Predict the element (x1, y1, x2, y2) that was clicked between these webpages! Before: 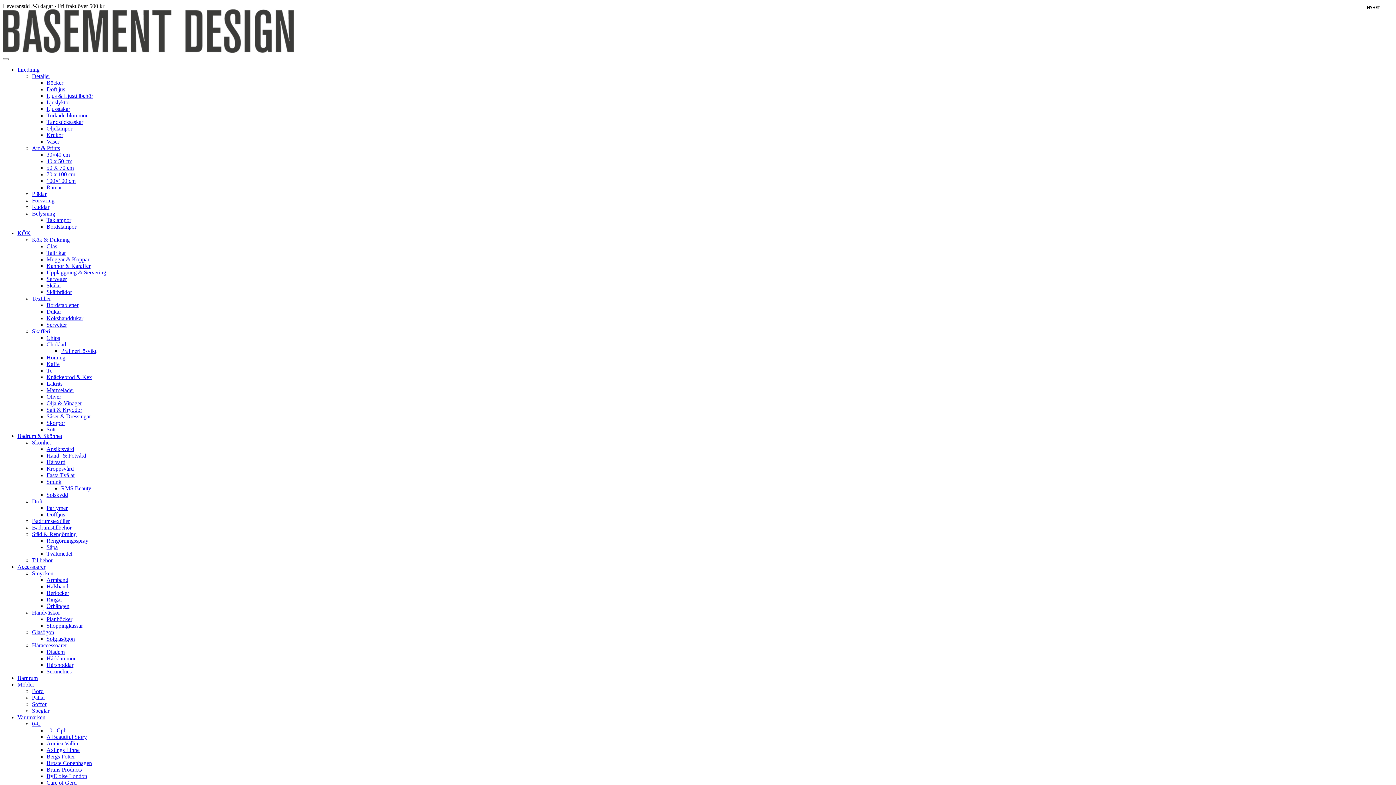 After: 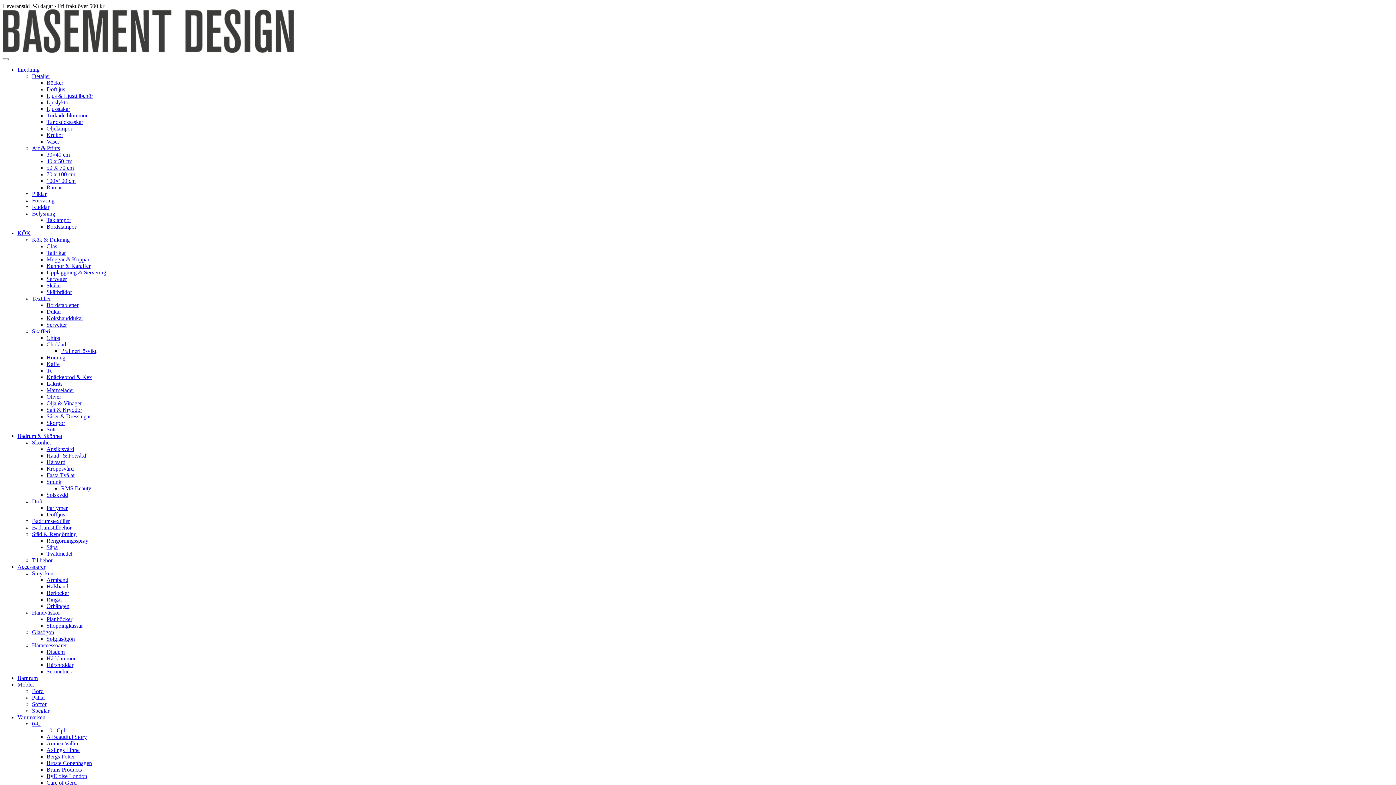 Action: bbox: (32, 557, 52, 563) label: Tillbehör